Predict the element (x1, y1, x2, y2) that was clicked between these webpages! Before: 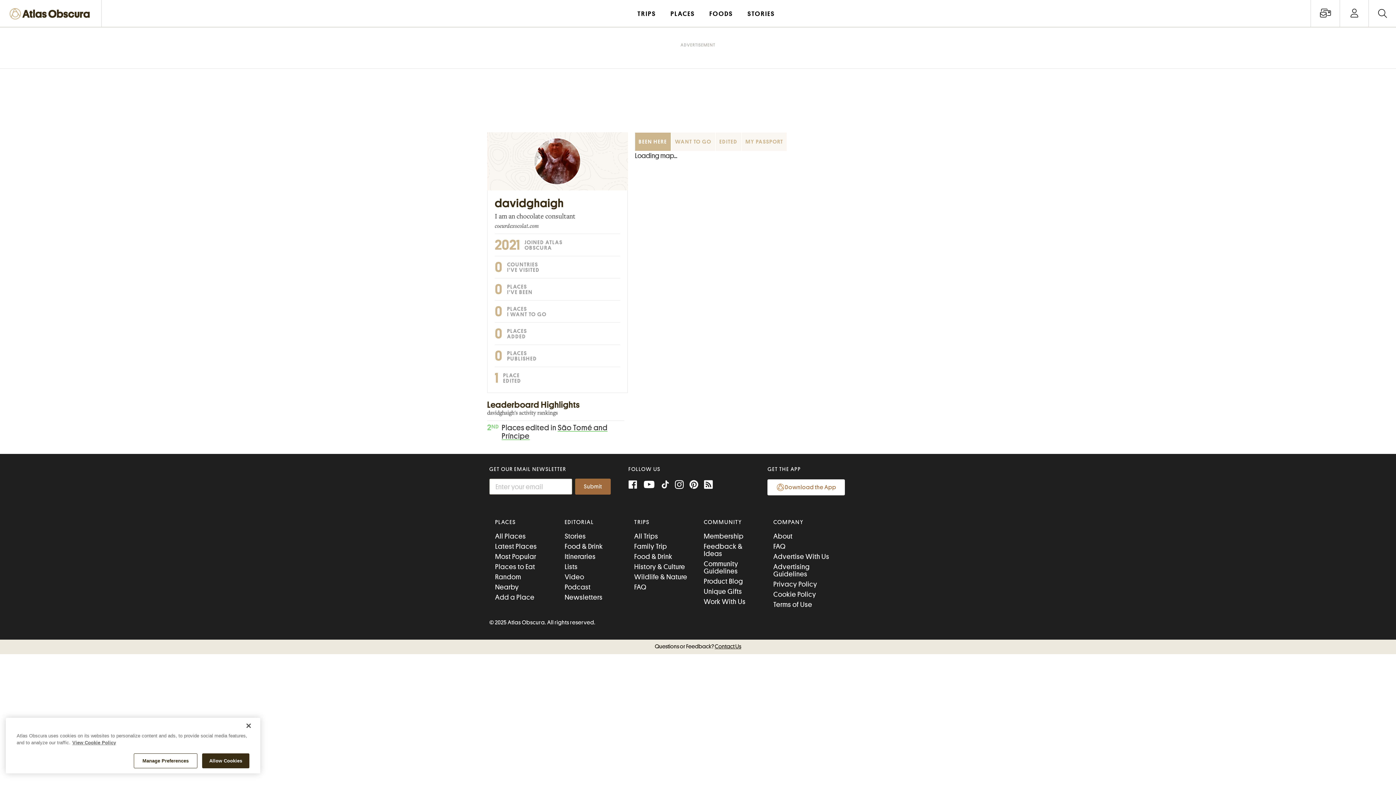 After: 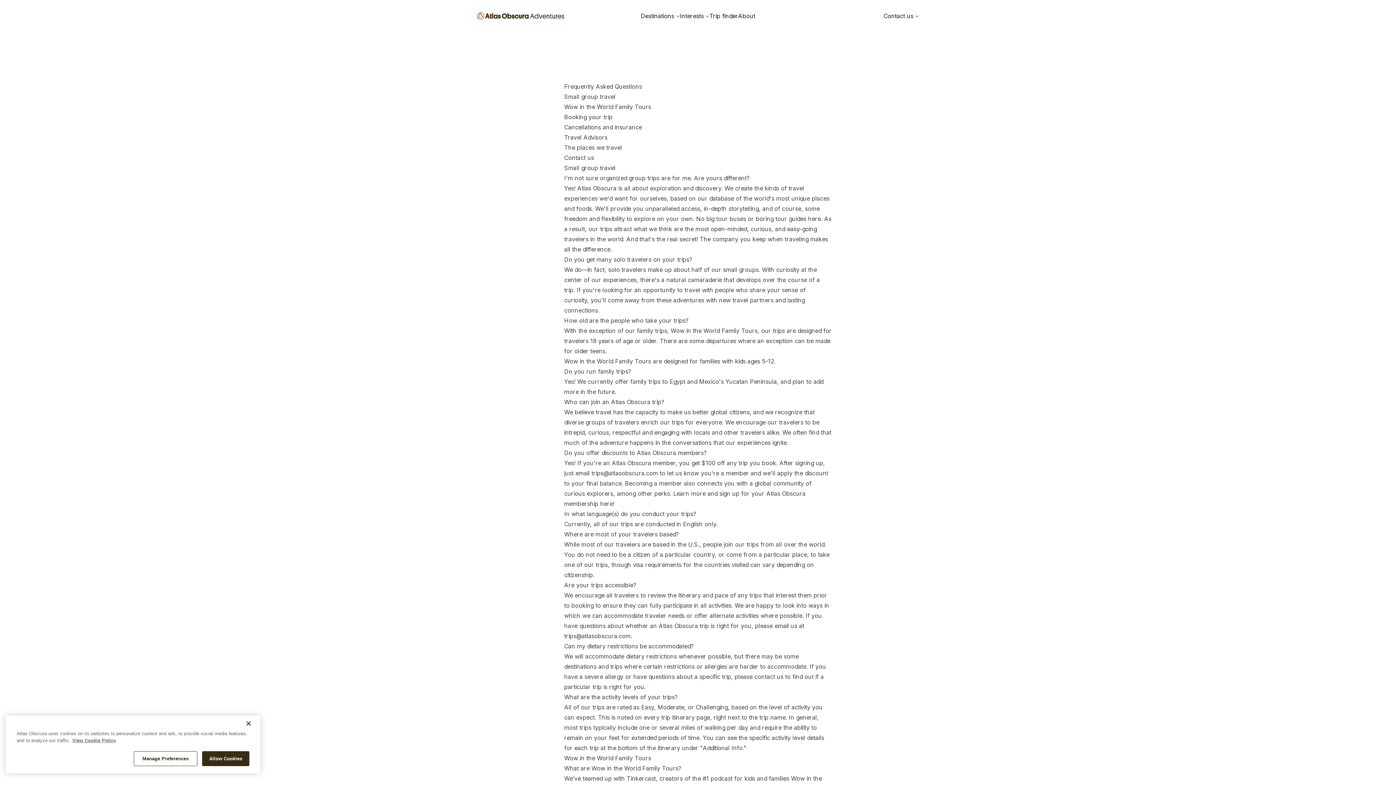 Action: label: FAQ bbox: (634, 583, 646, 590)